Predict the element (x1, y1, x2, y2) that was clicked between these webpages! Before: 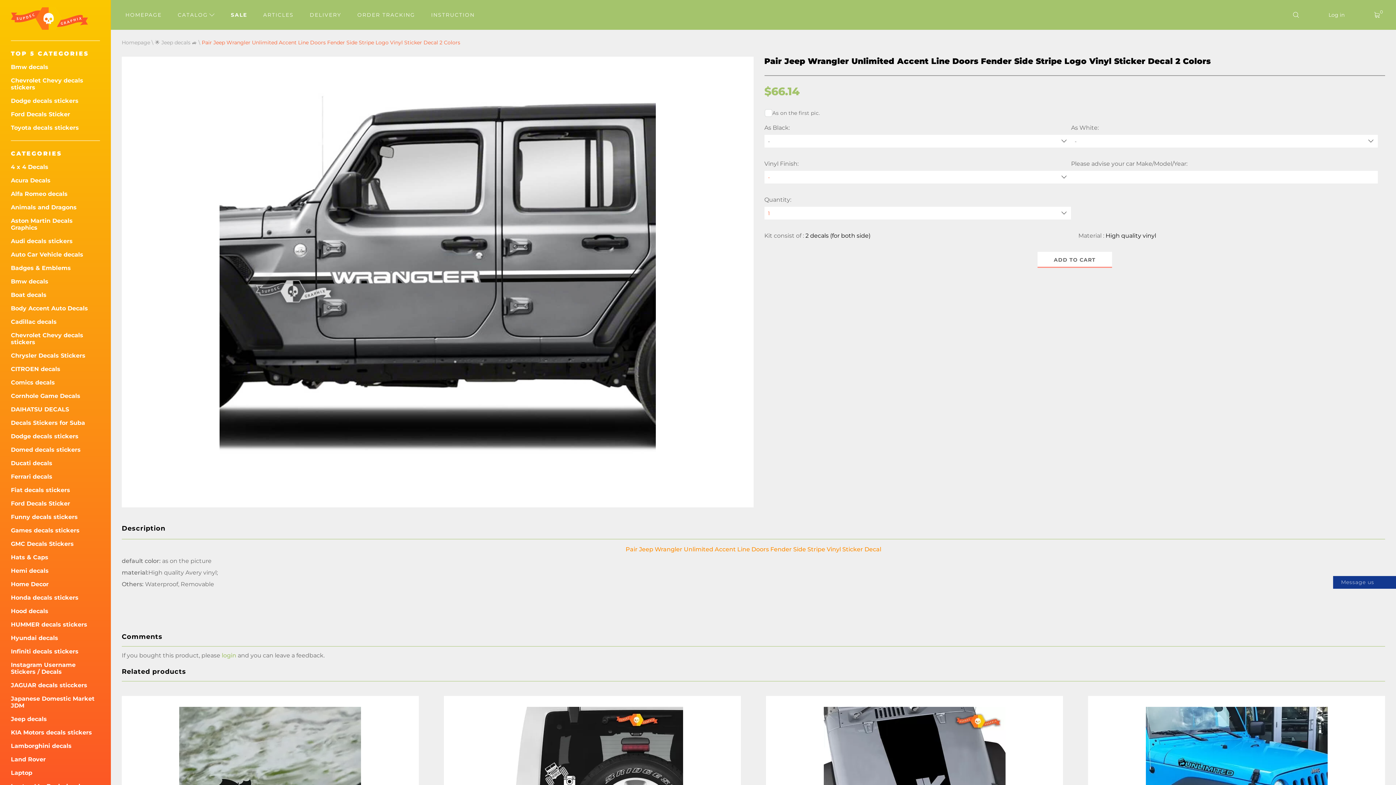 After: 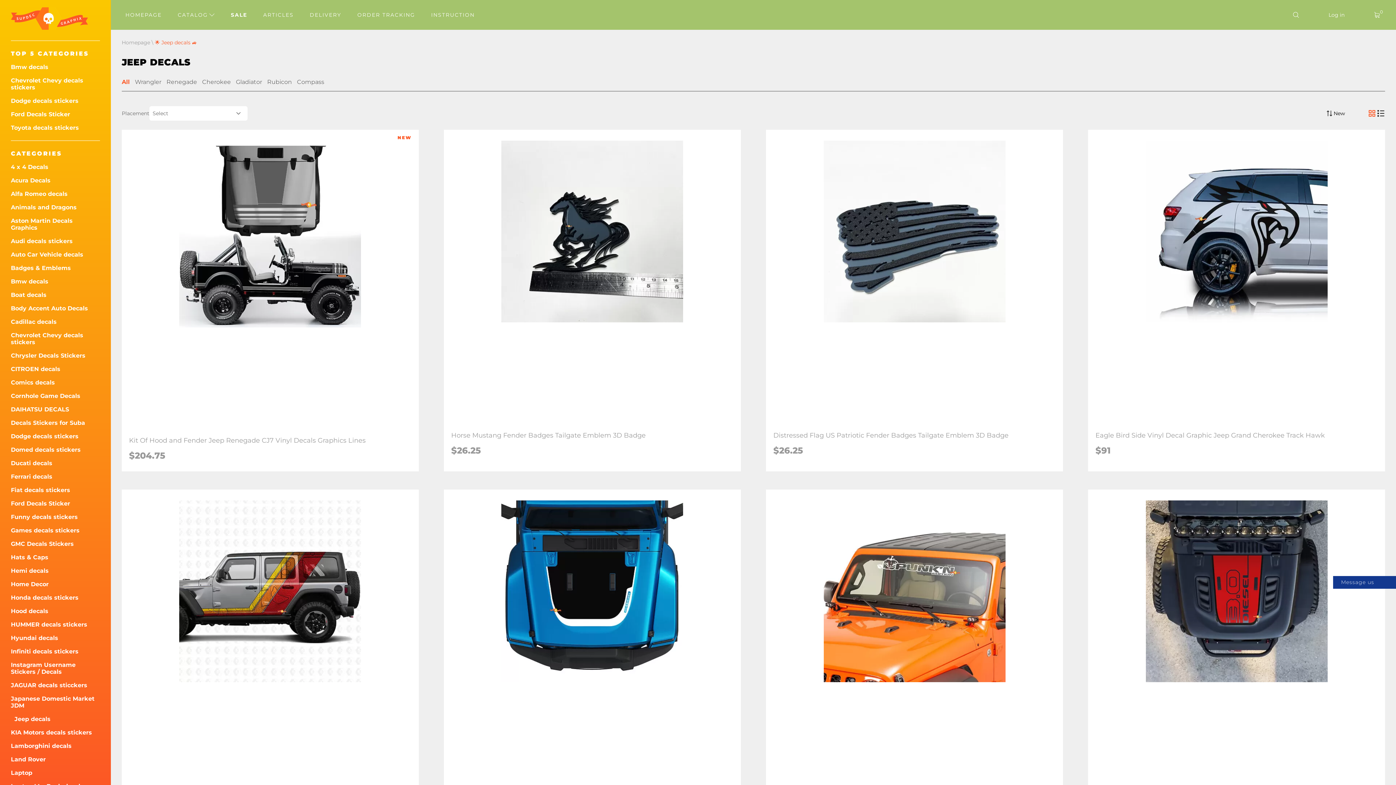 Action: bbox: (10, 716, 100, 723) label: Jeep decals